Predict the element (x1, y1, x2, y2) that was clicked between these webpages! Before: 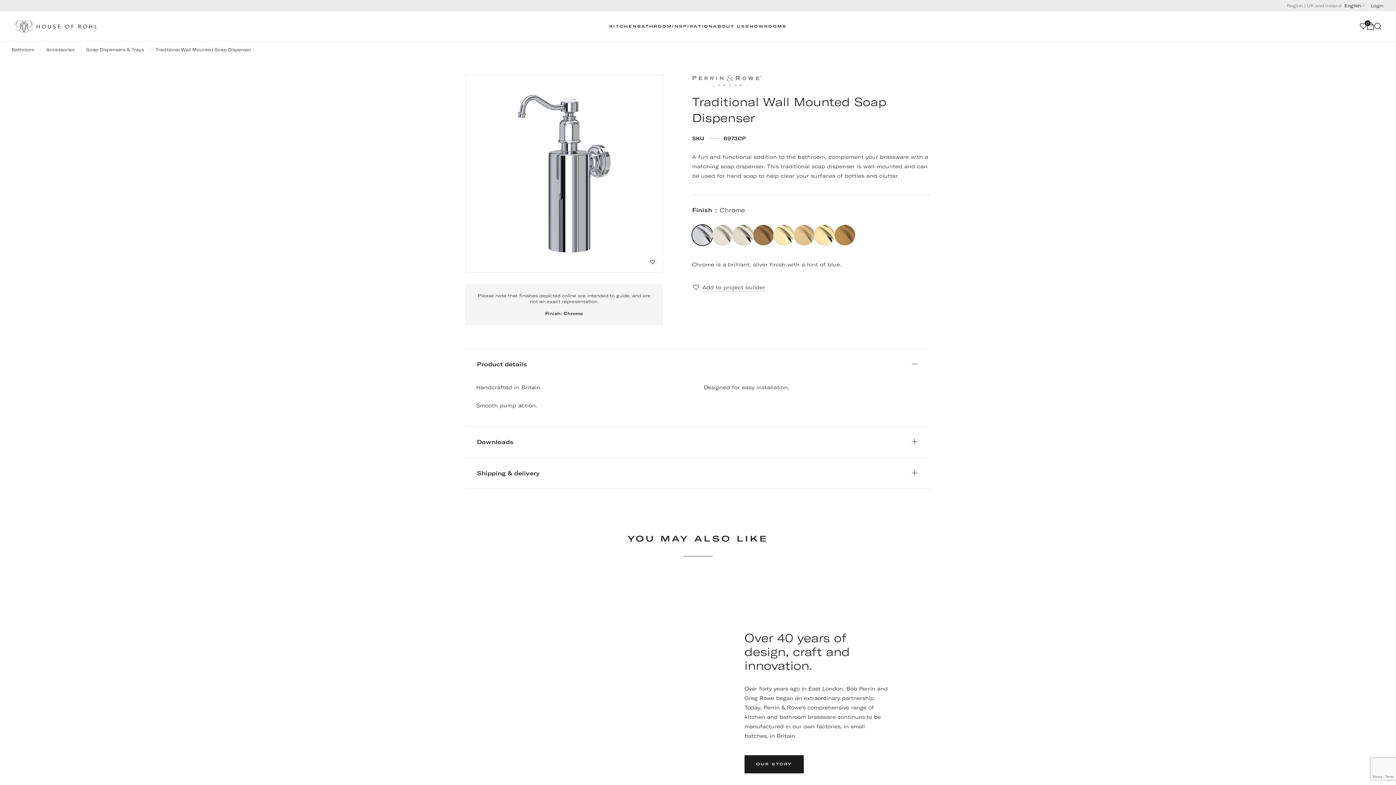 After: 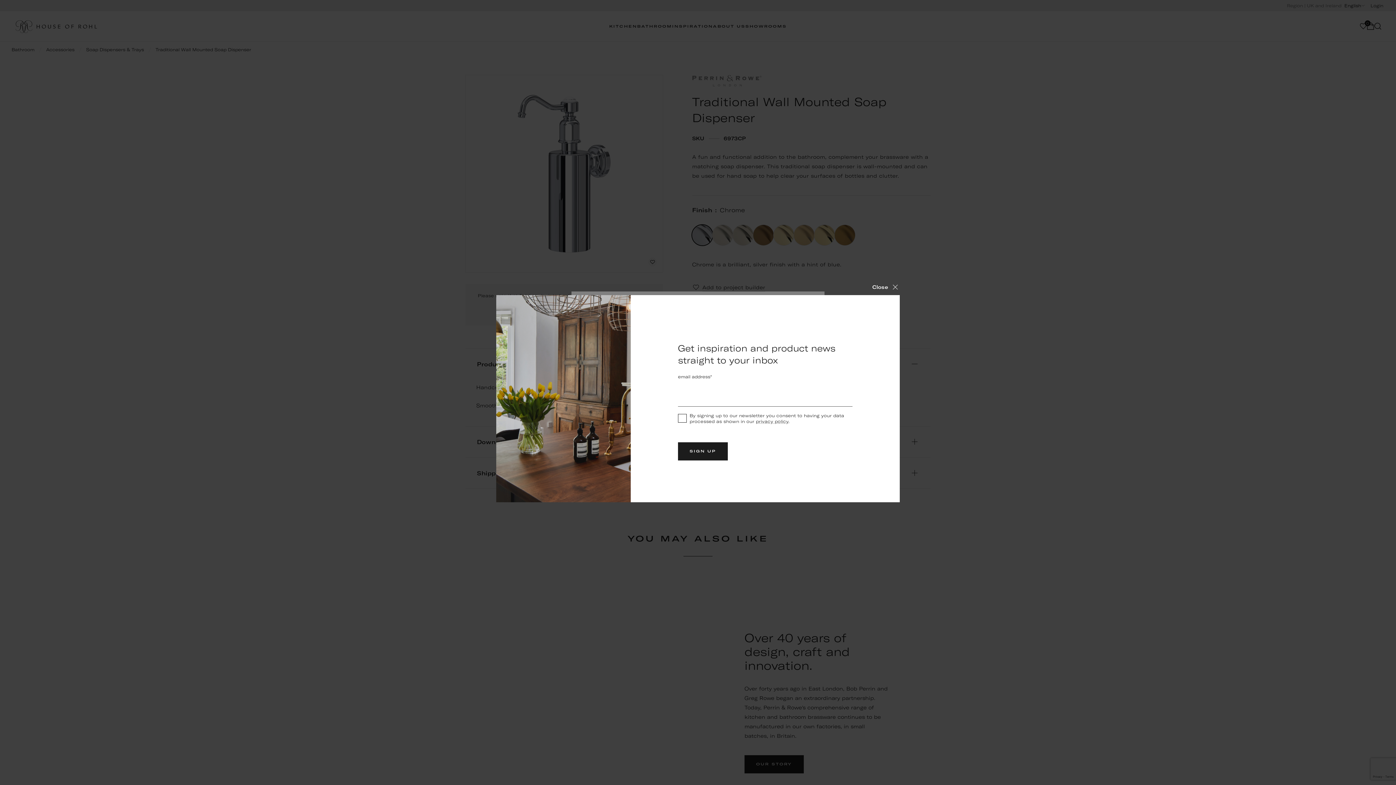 Action: bbox: (1370, 1, 1383, 9) label: Login